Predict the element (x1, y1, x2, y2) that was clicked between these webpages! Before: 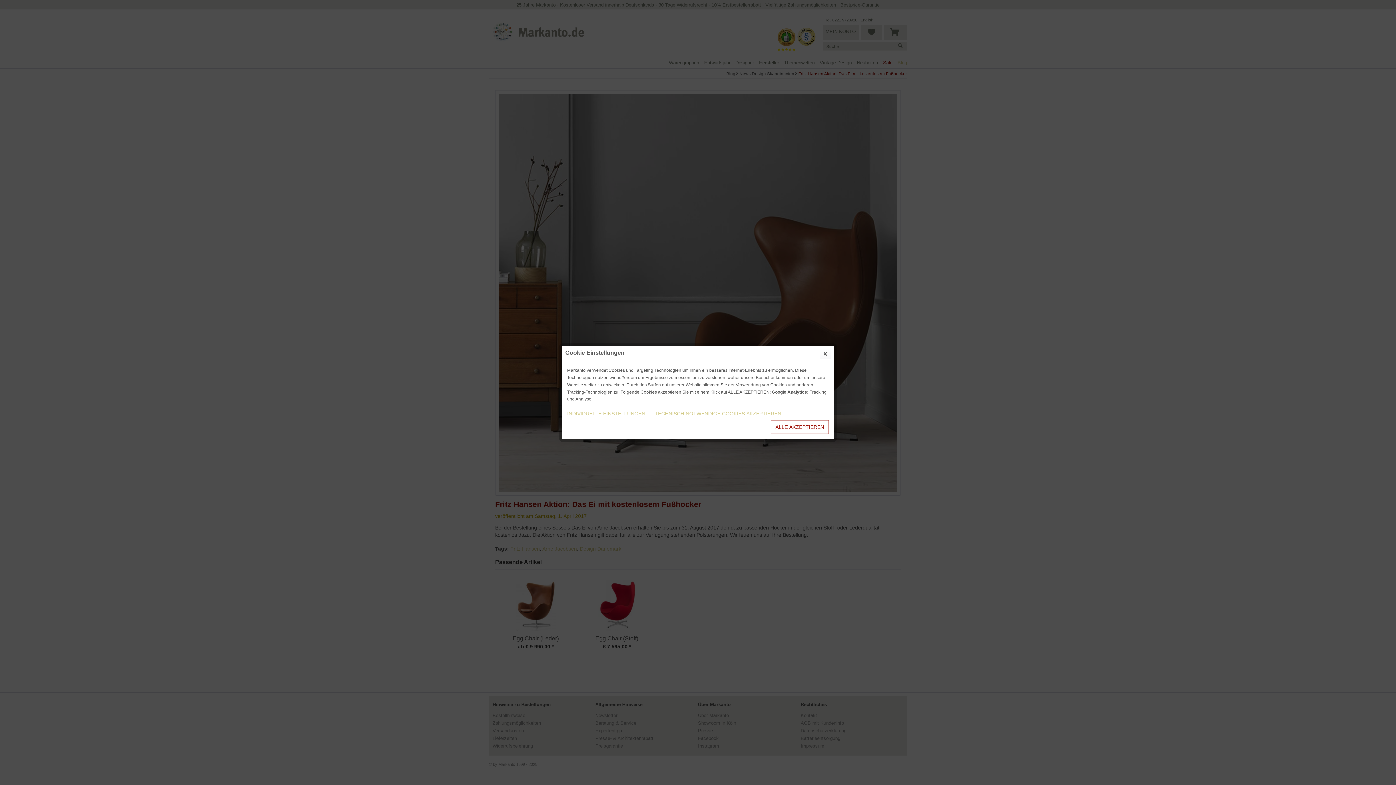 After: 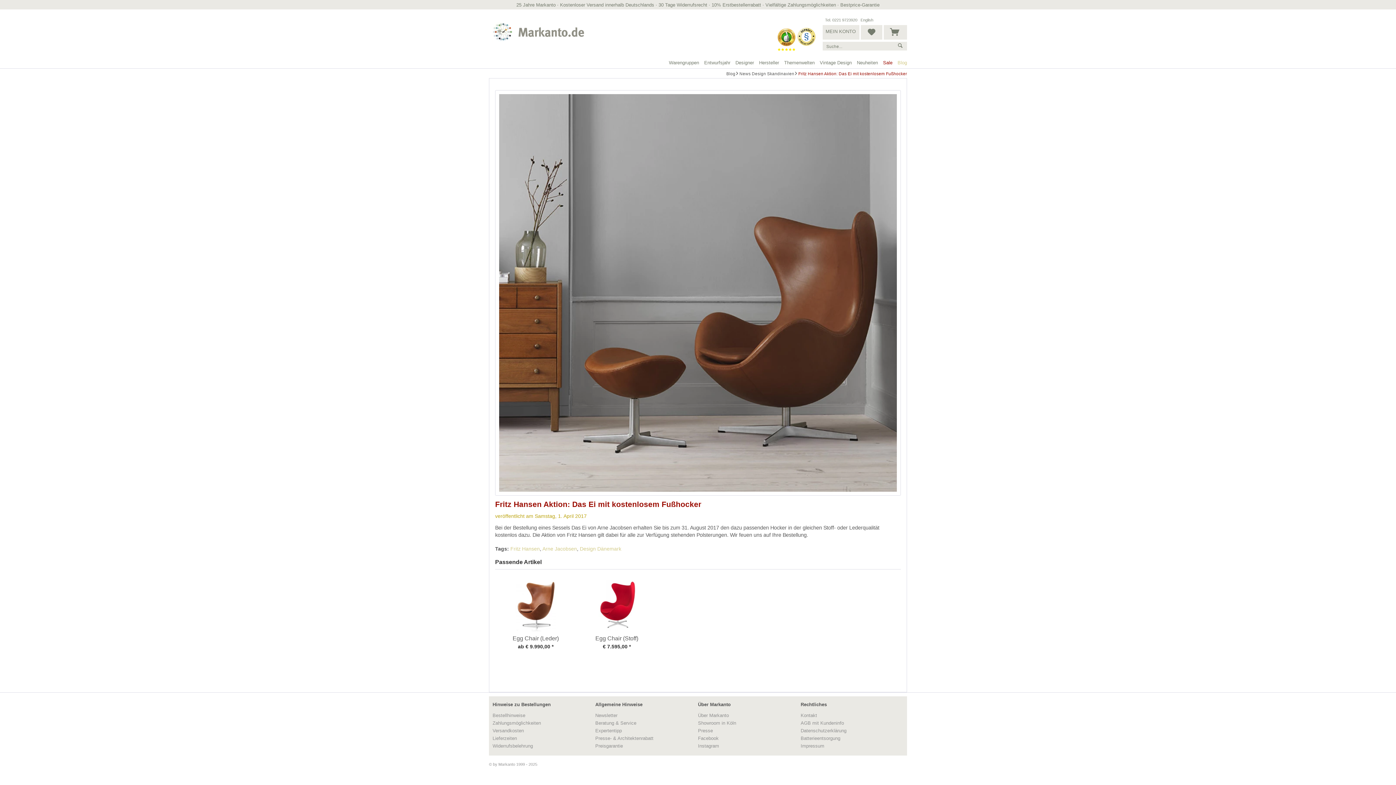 Action: label: ALLE AKZEPTIEREN bbox: (770, 420, 829, 434)